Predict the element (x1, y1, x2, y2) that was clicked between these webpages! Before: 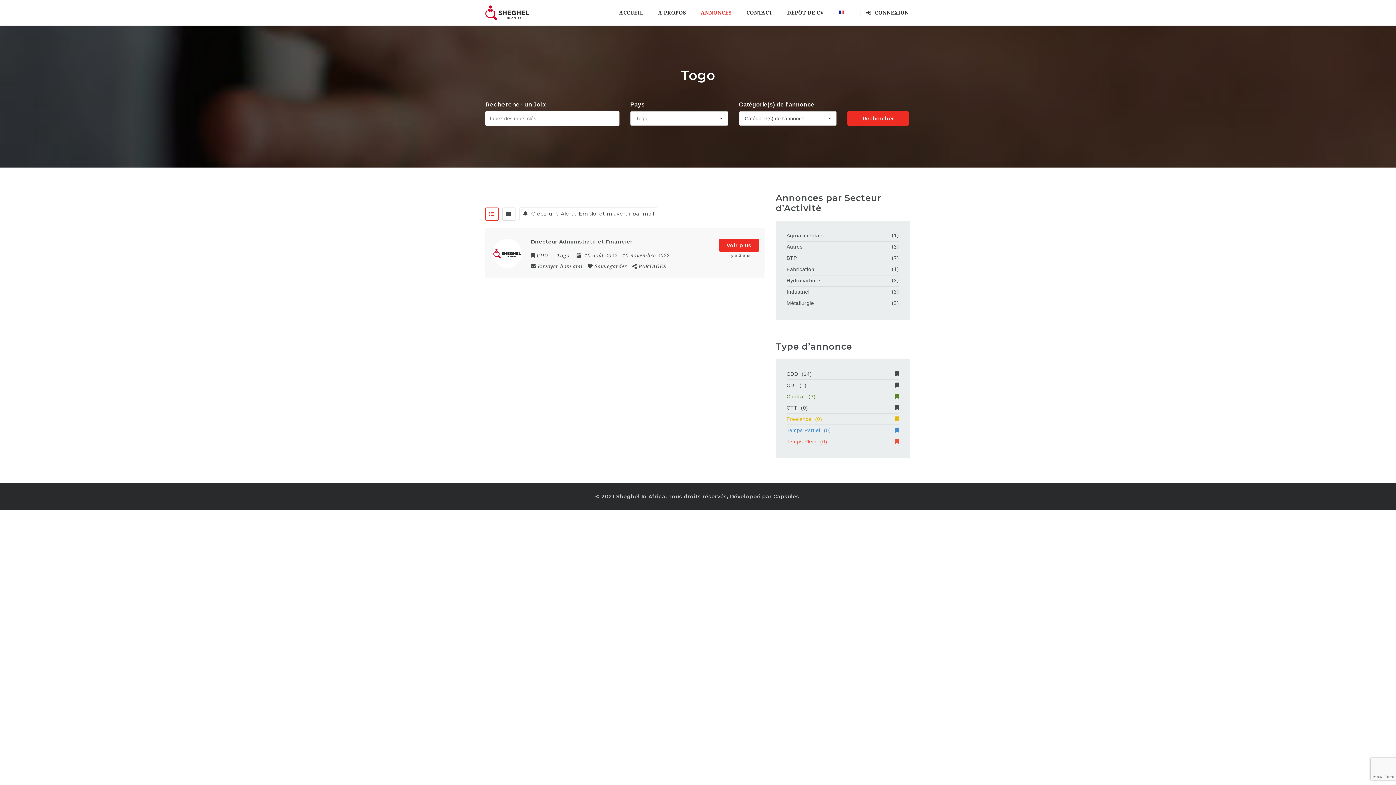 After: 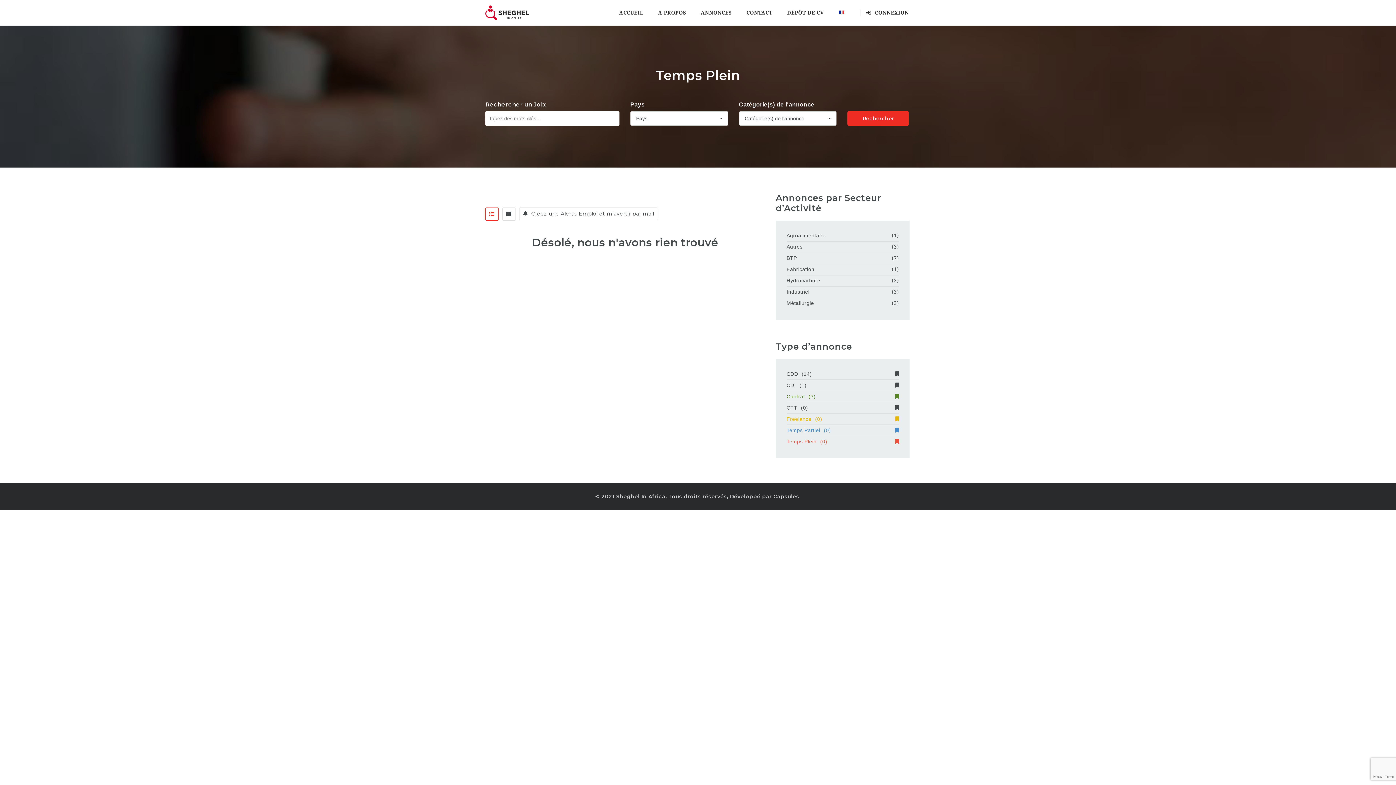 Action: bbox: (786, 437, 899, 446) label: Temps Plein(0)